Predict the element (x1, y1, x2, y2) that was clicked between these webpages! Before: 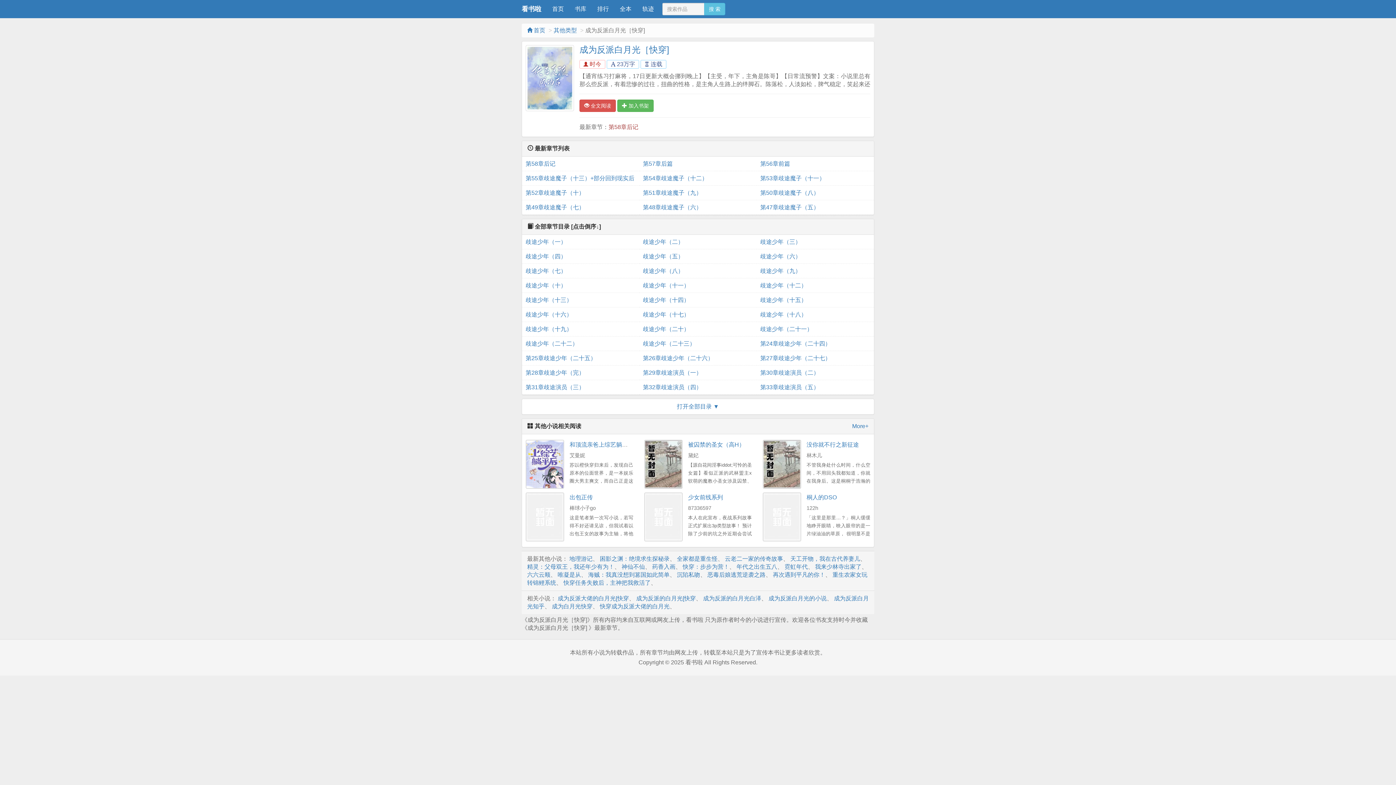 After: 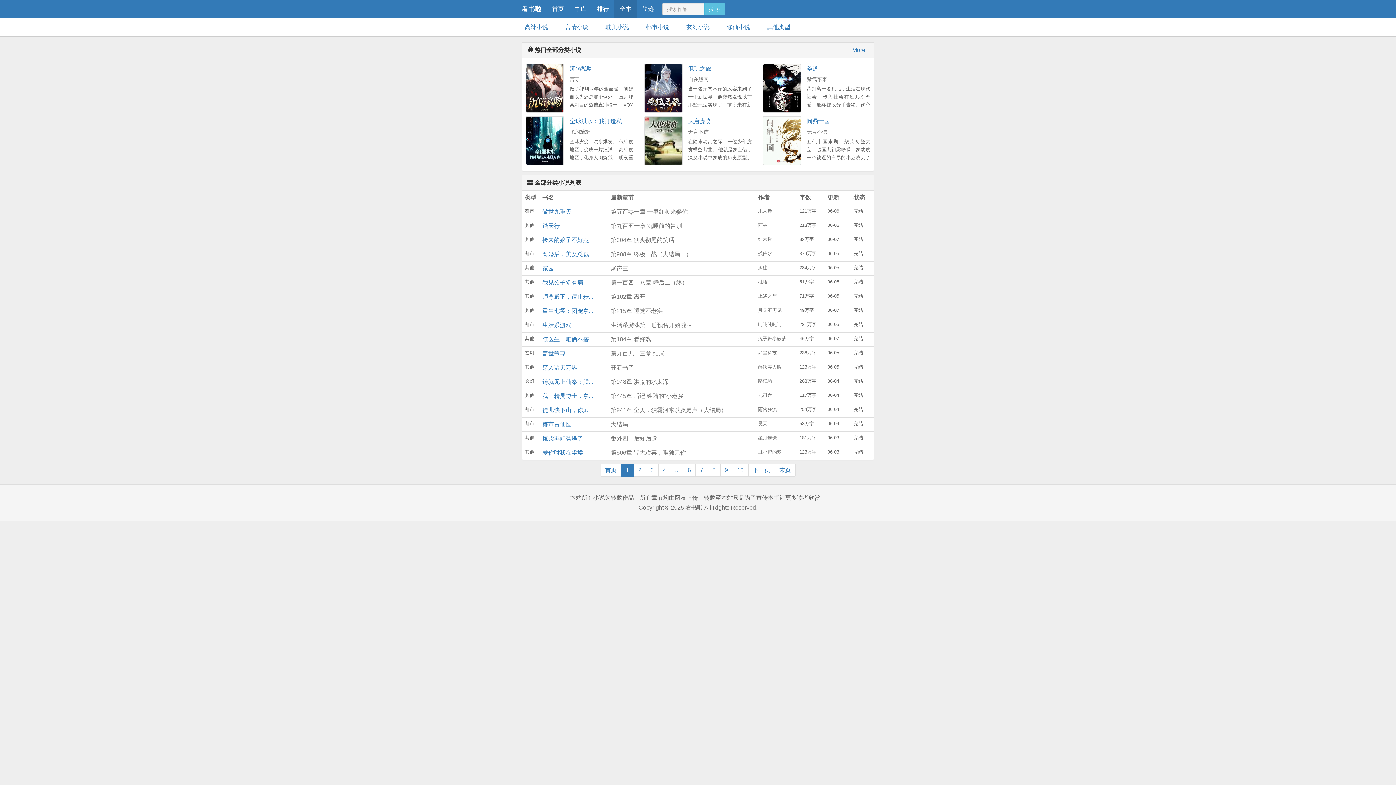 Action: bbox: (614, 0, 637, 18) label: 全本